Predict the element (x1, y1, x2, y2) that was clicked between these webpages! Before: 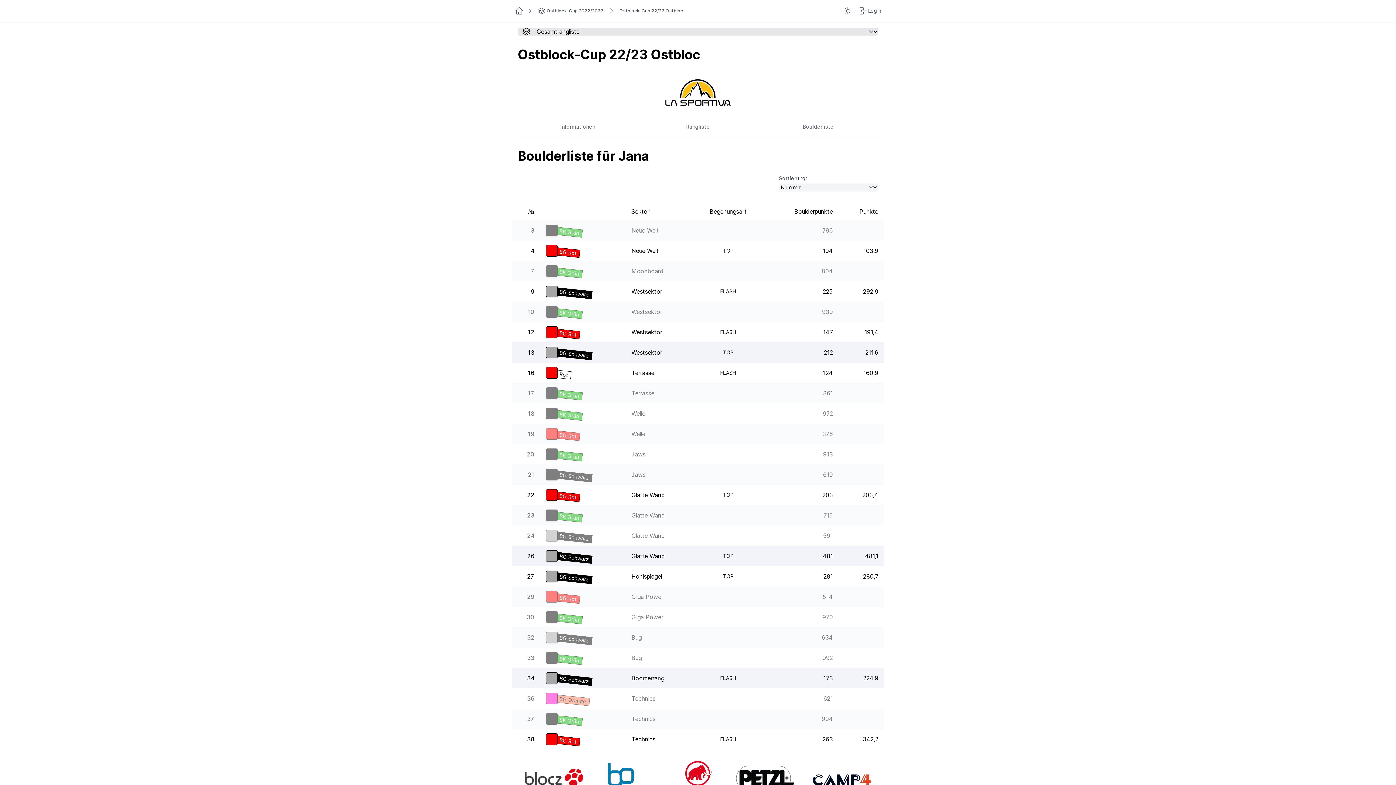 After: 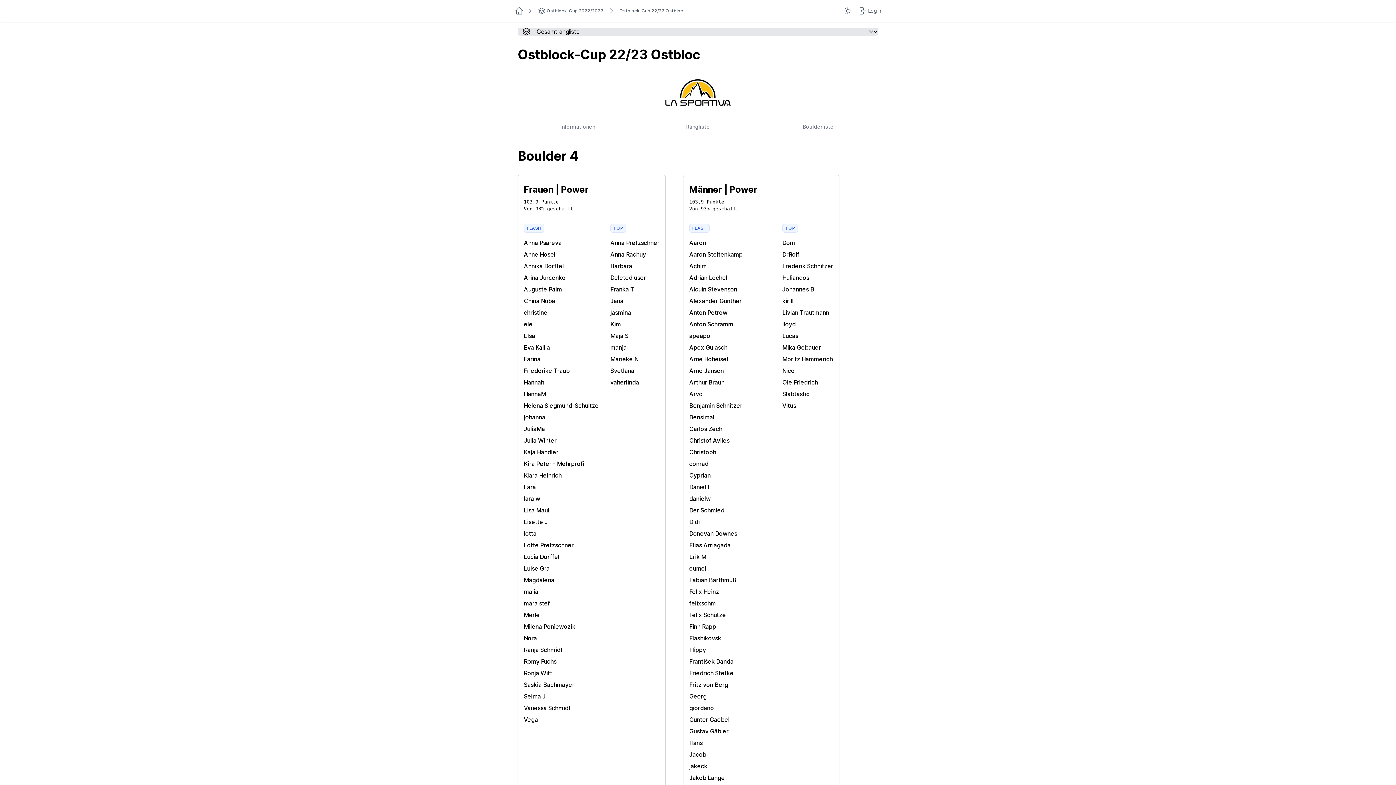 Action: label: 4 bbox: (530, 247, 534, 254)